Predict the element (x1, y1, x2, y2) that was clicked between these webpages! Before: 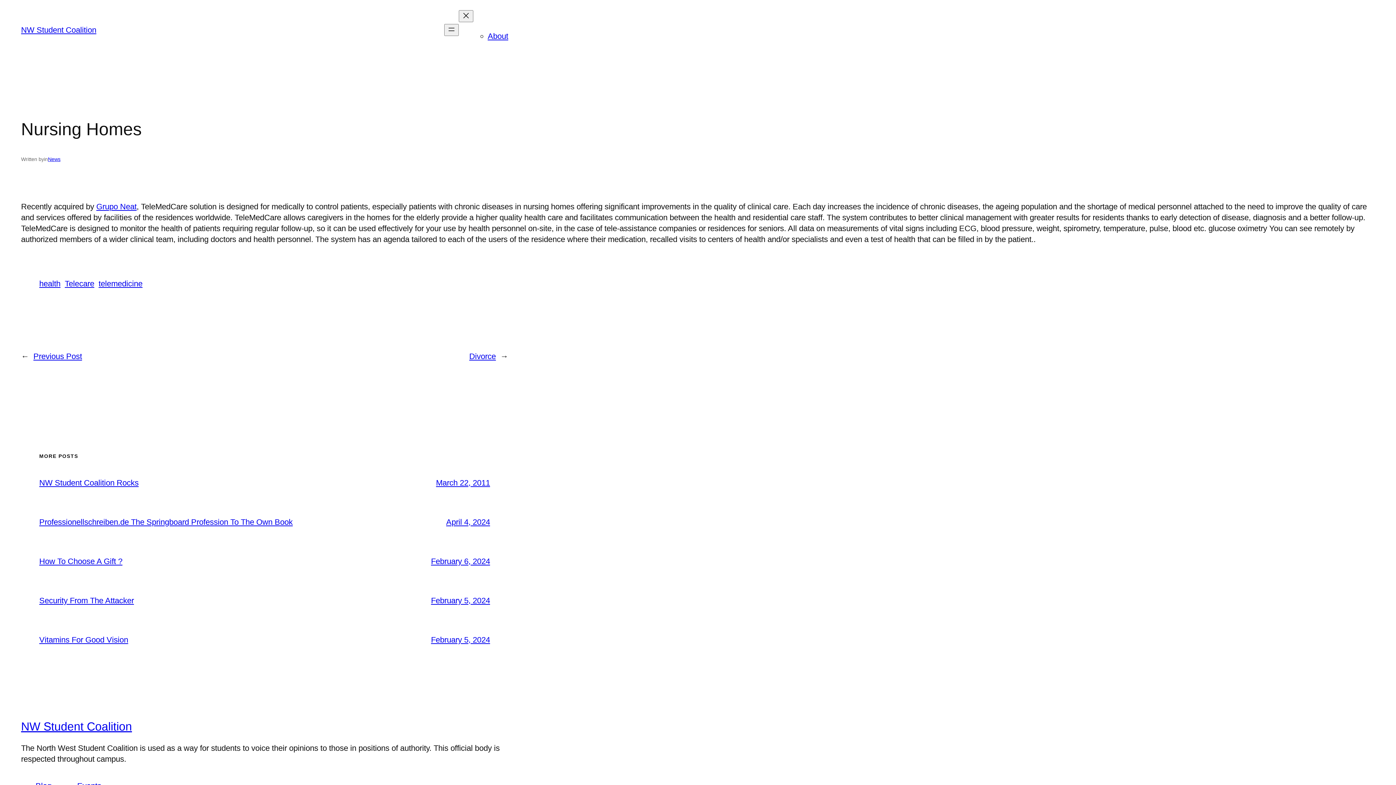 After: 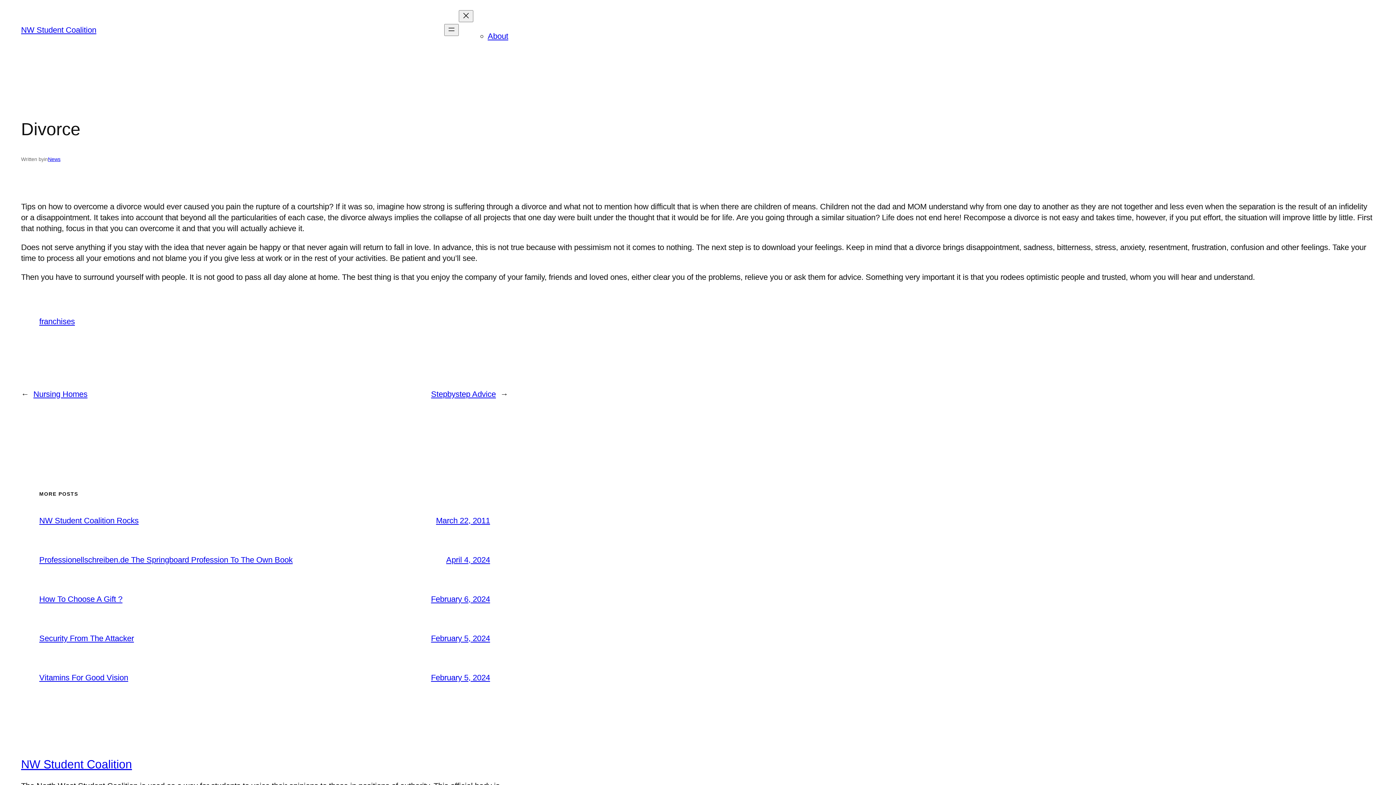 Action: bbox: (469, 352, 496, 361) label: Divorce